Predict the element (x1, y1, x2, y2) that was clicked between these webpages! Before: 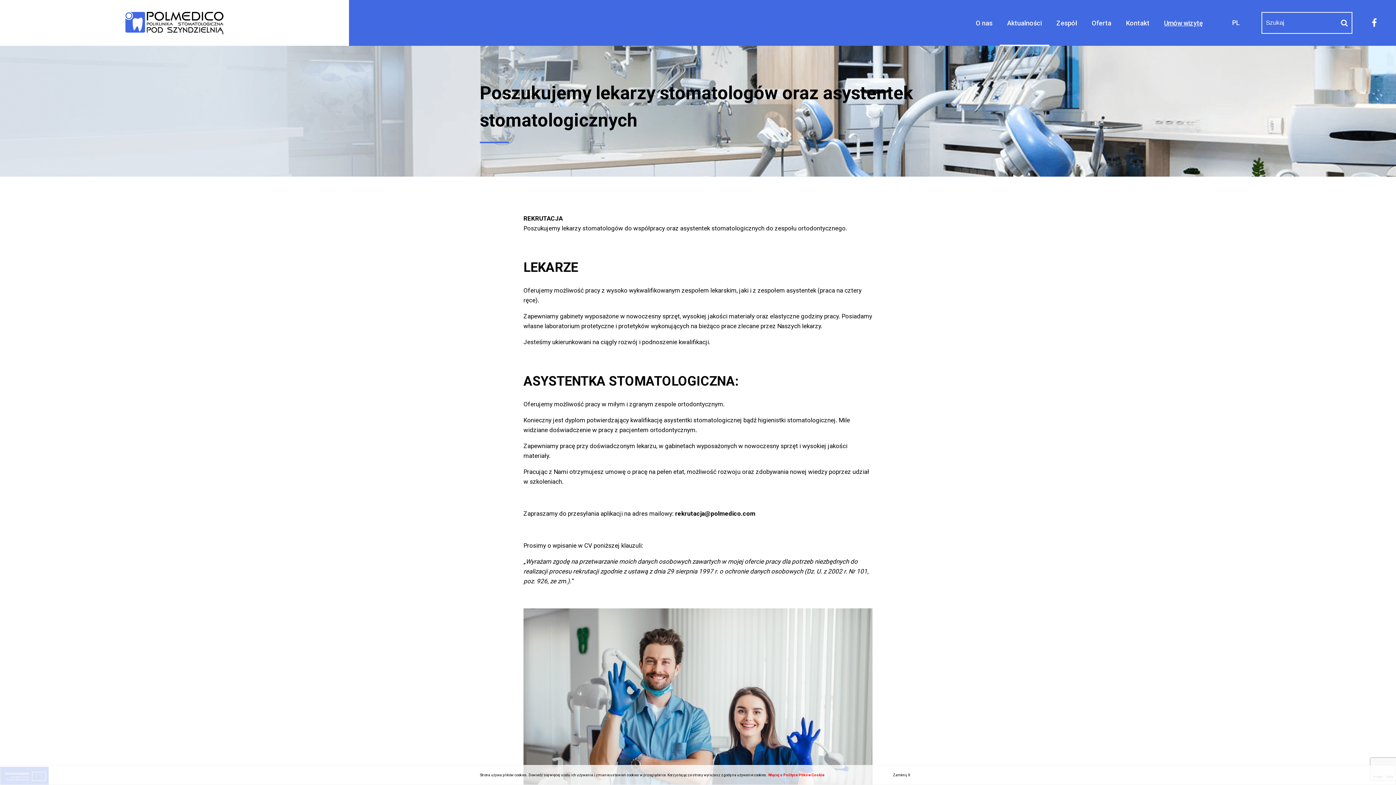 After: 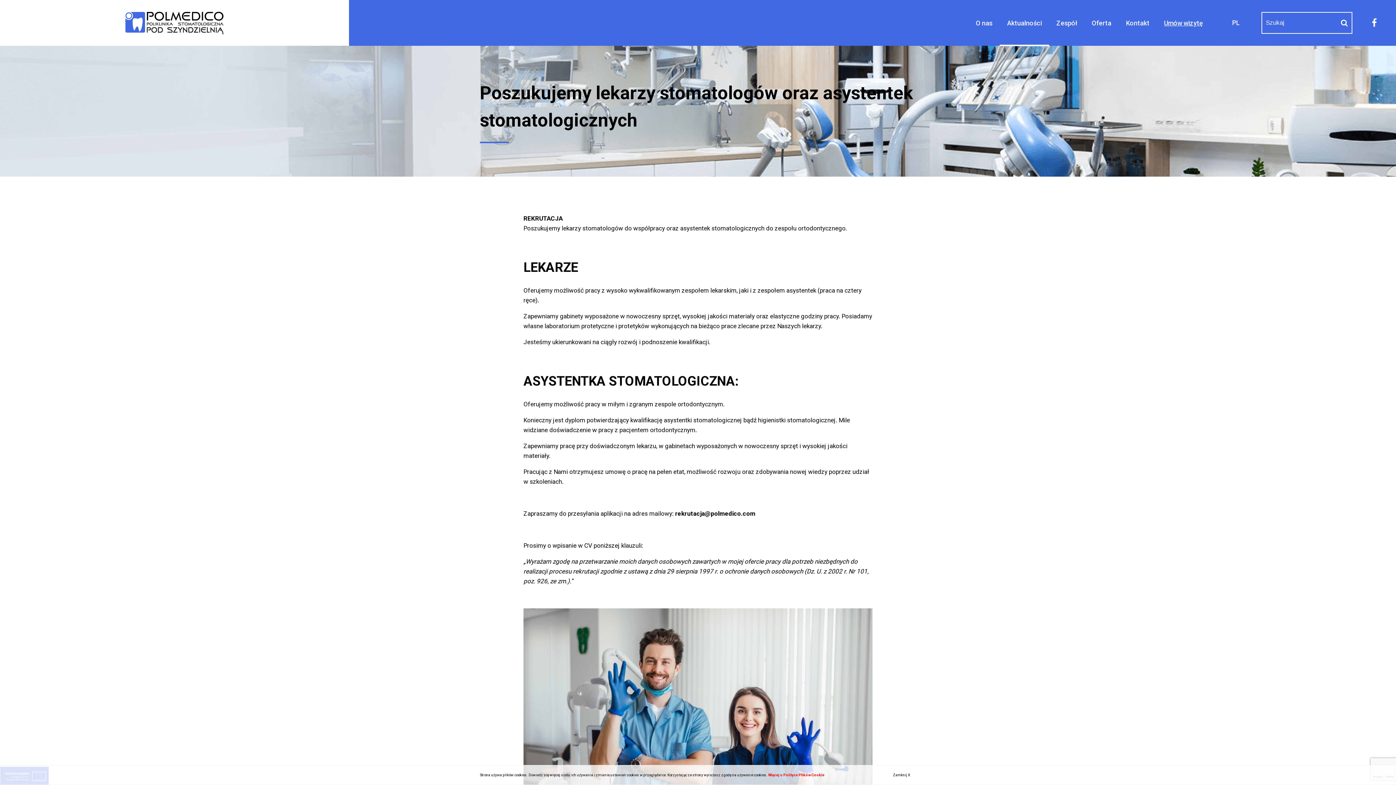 Action: bbox: (1372, 17, 1377, 28)